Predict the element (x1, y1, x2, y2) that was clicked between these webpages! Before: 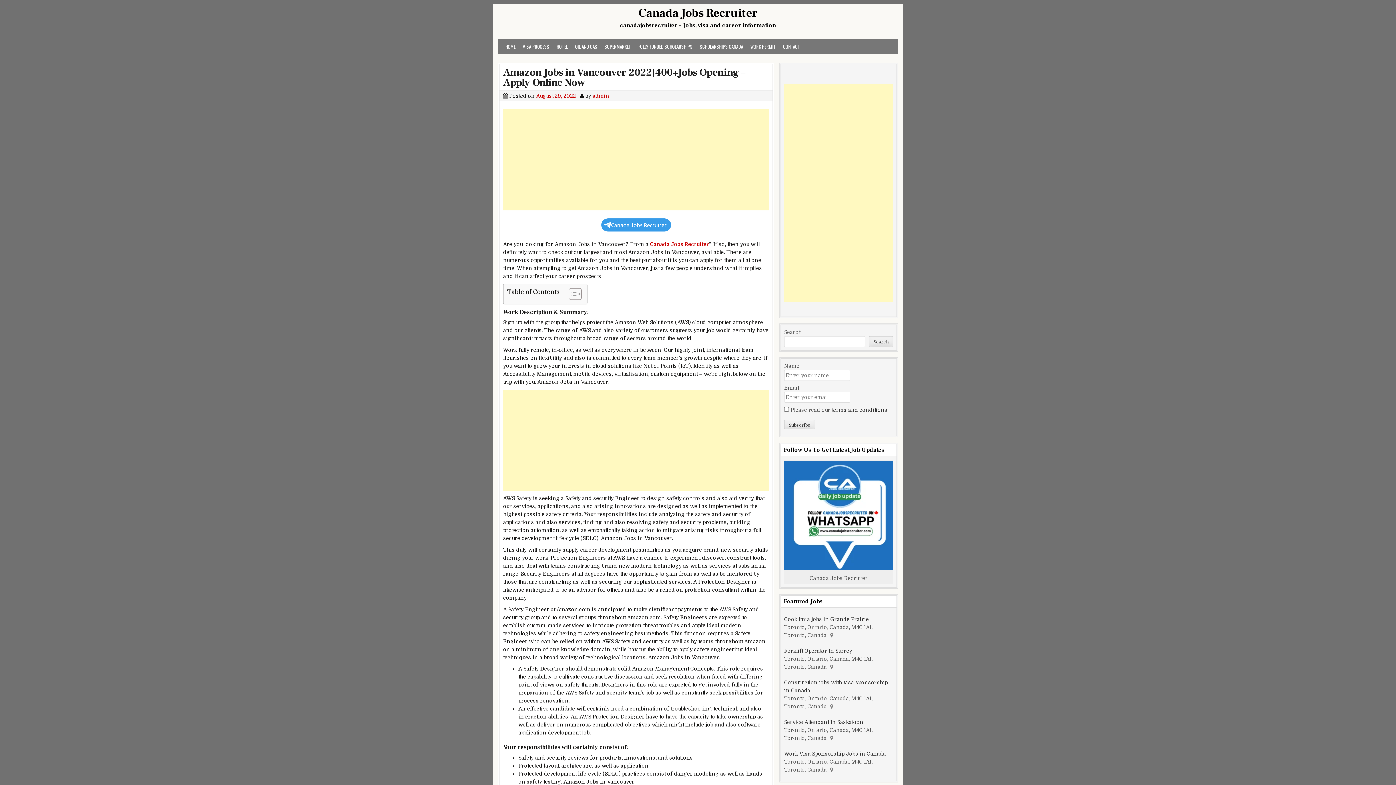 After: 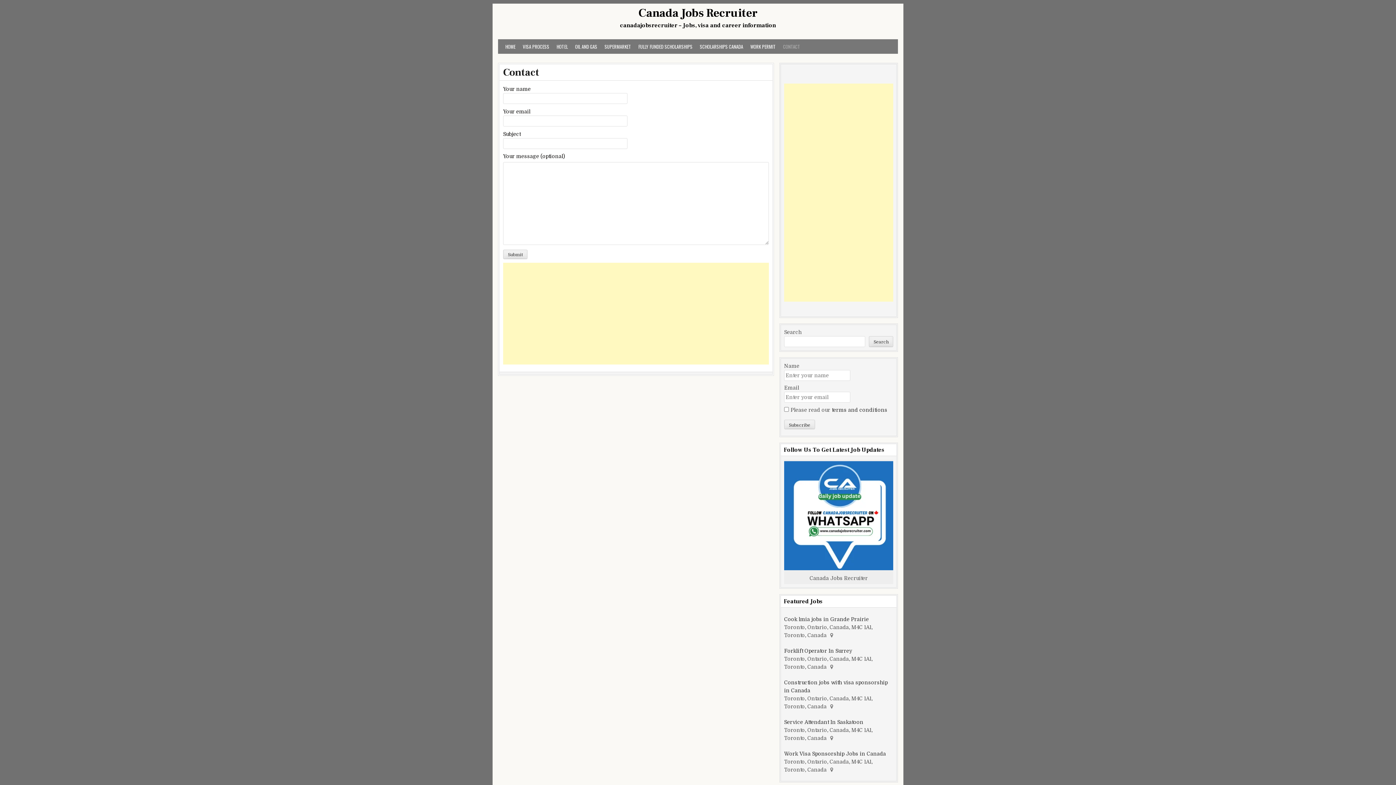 Action: label: CONTACT bbox: (779, 39, 804, 53)